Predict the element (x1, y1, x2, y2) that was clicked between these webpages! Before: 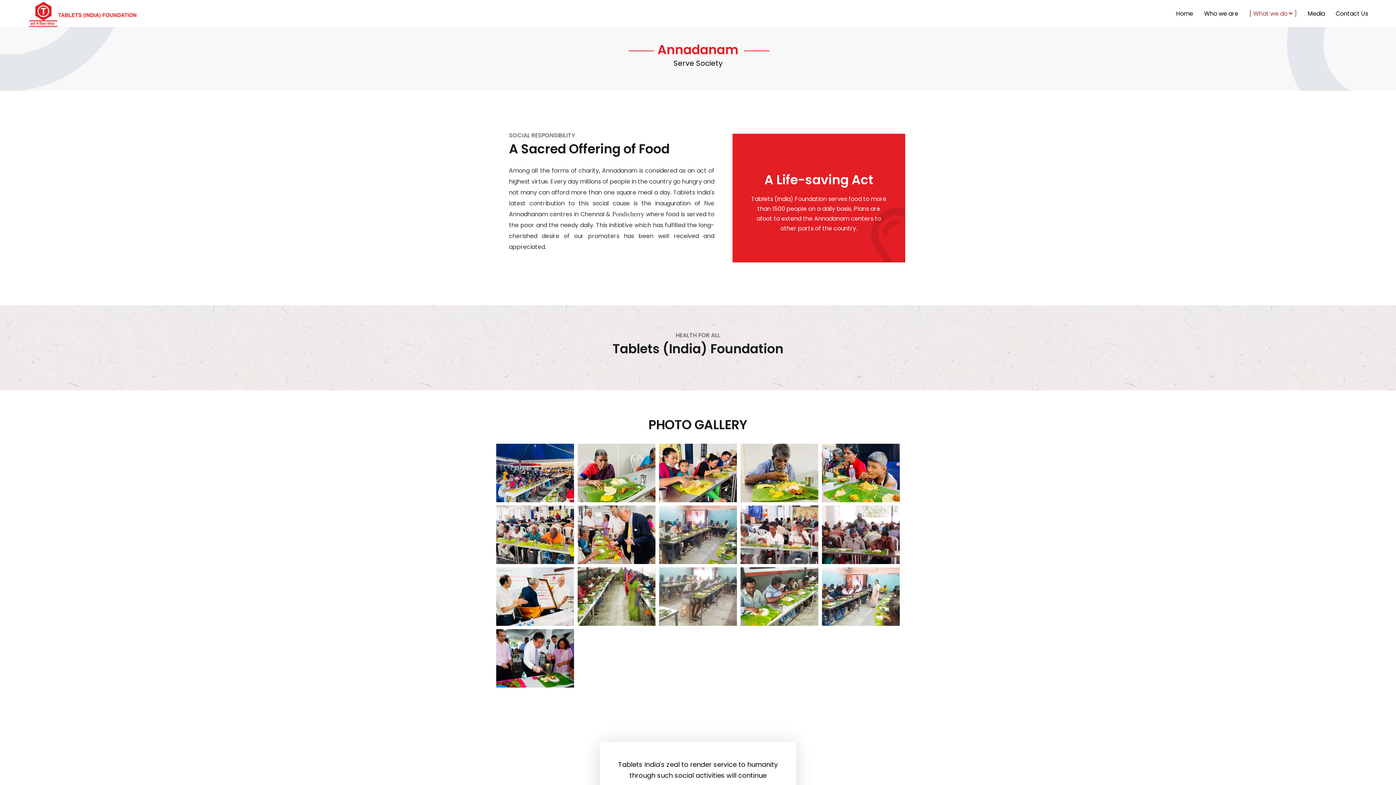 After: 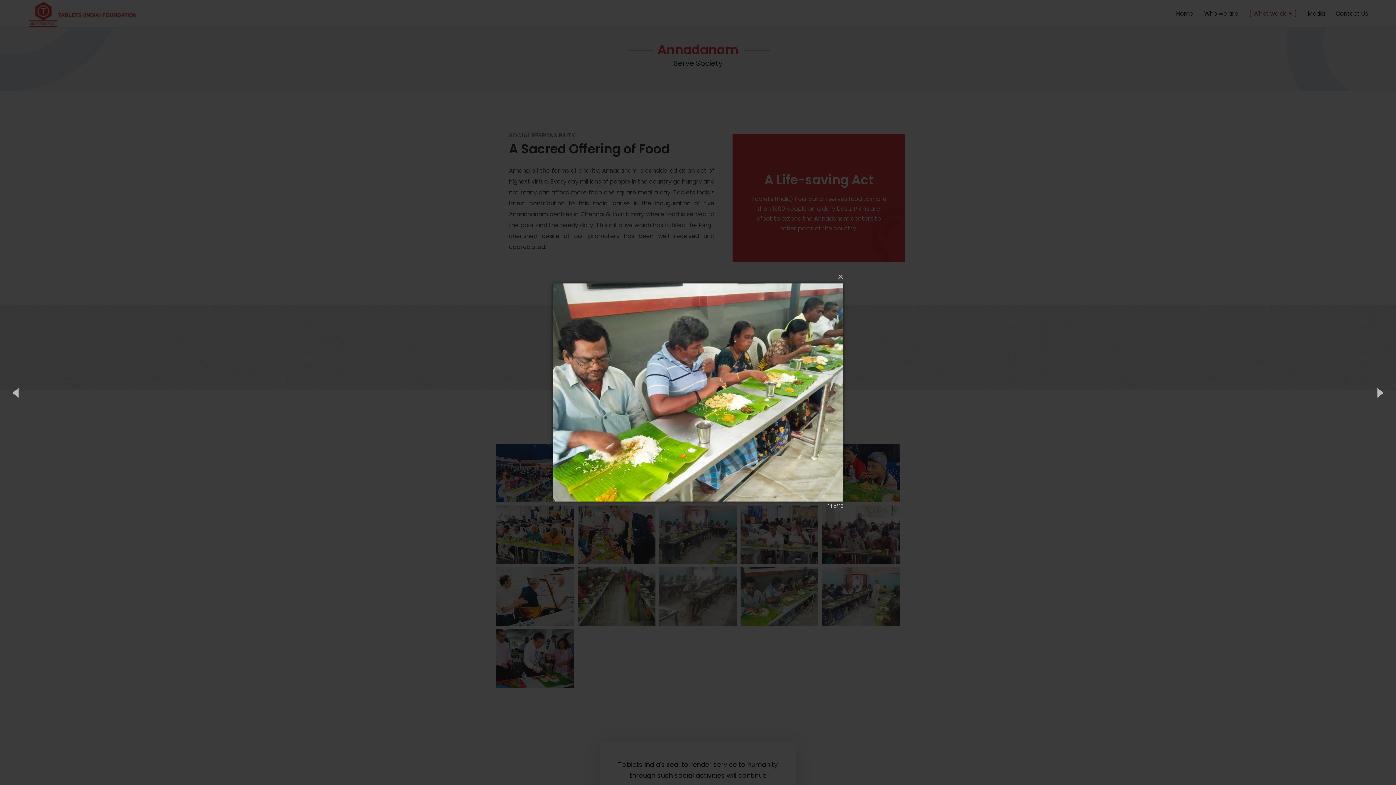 Action: bbox: (740, 567, 818, 626)